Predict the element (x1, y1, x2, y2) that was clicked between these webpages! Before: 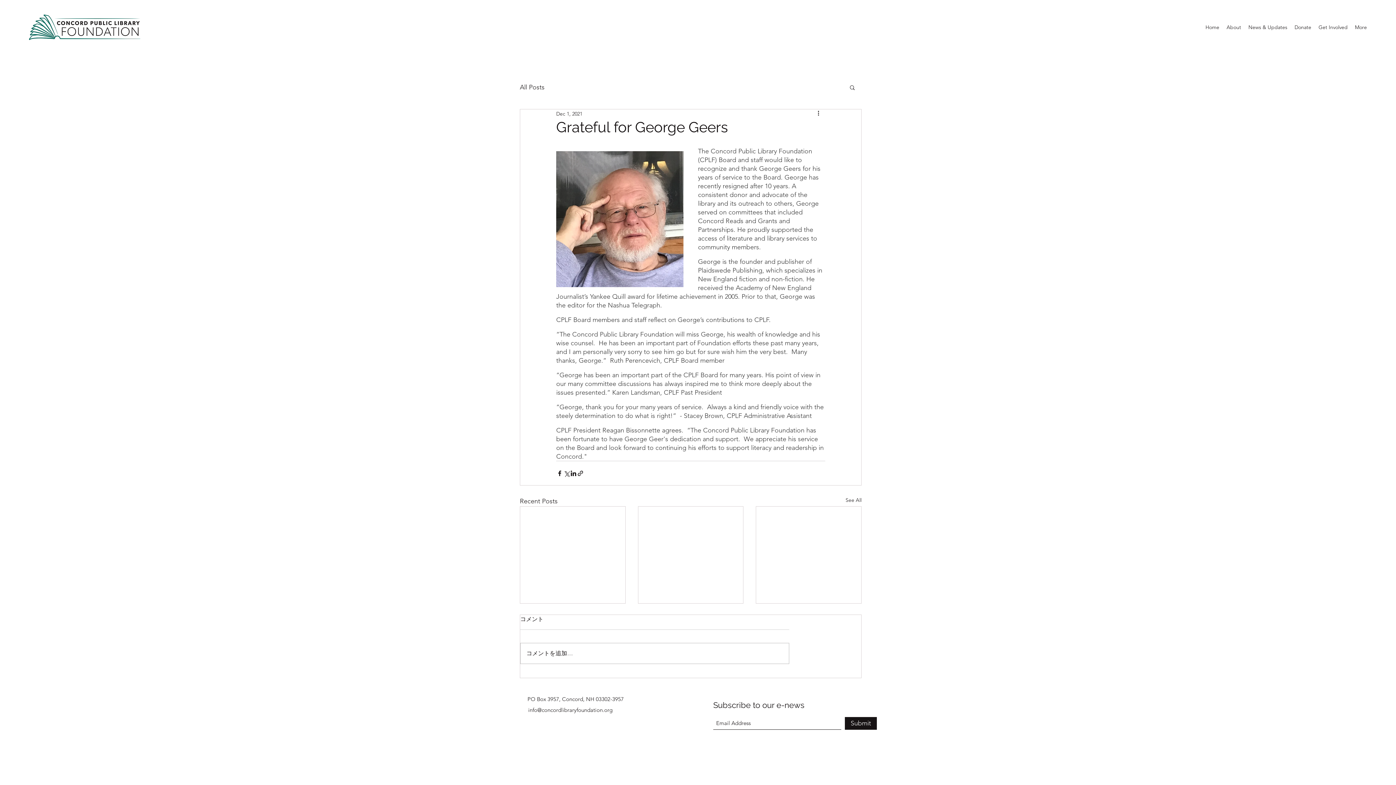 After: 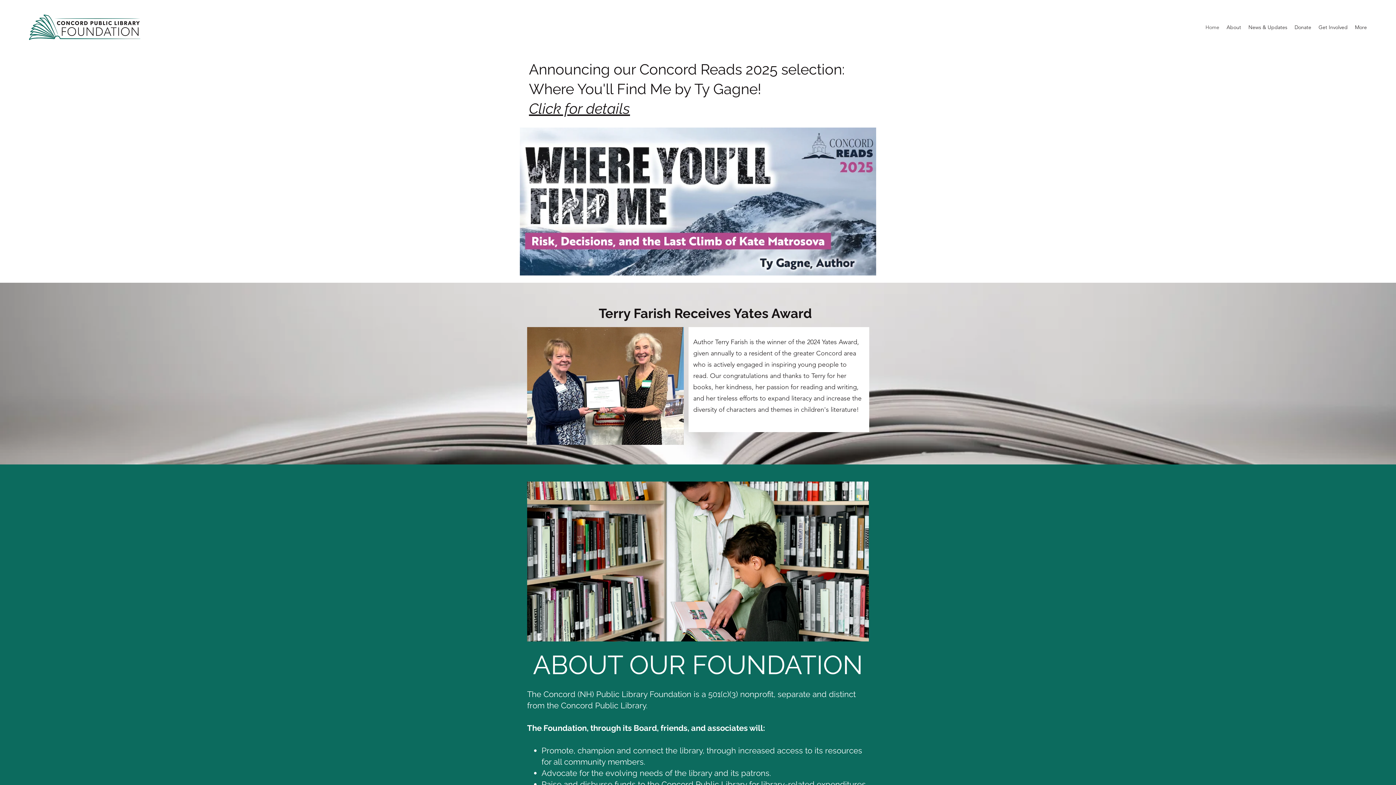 Action: bbox: (29, 14, 140, 40)